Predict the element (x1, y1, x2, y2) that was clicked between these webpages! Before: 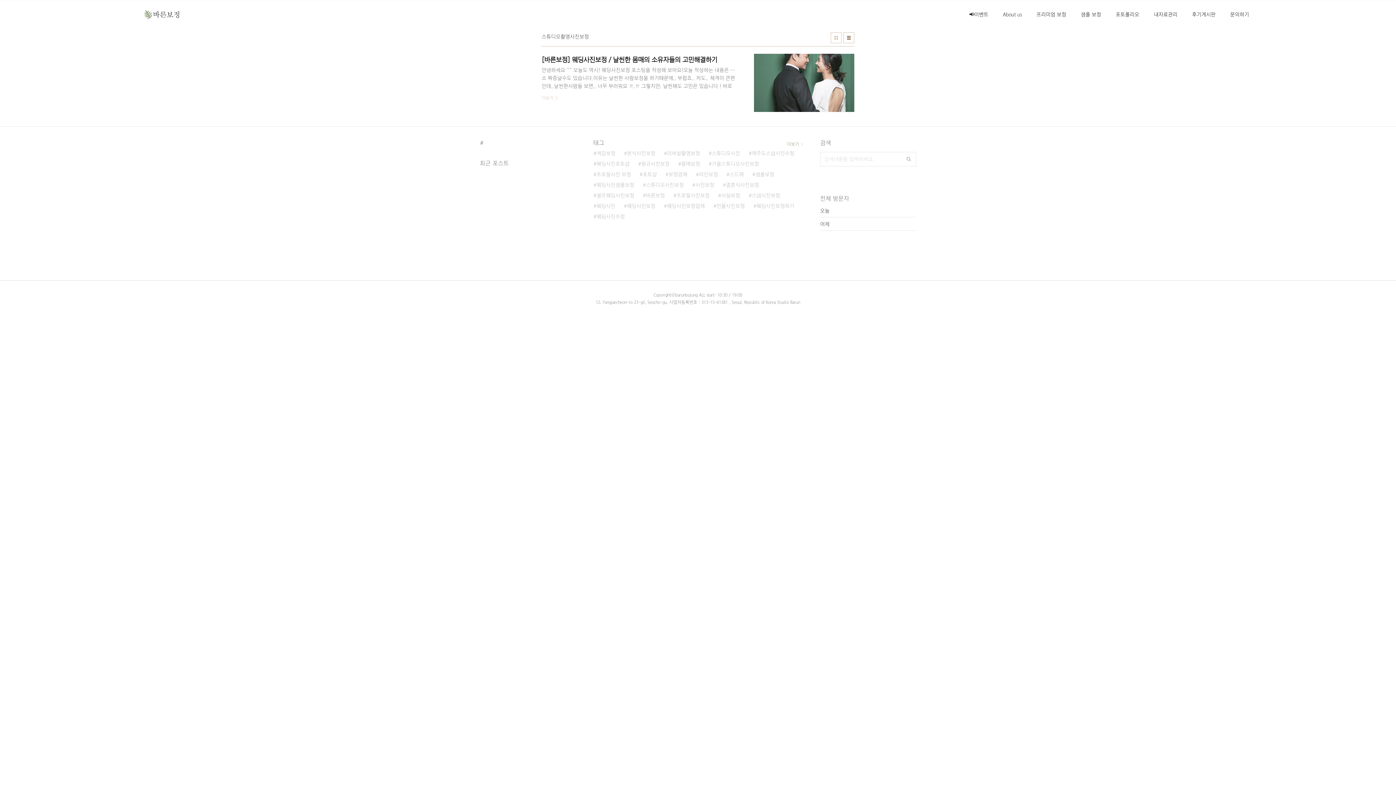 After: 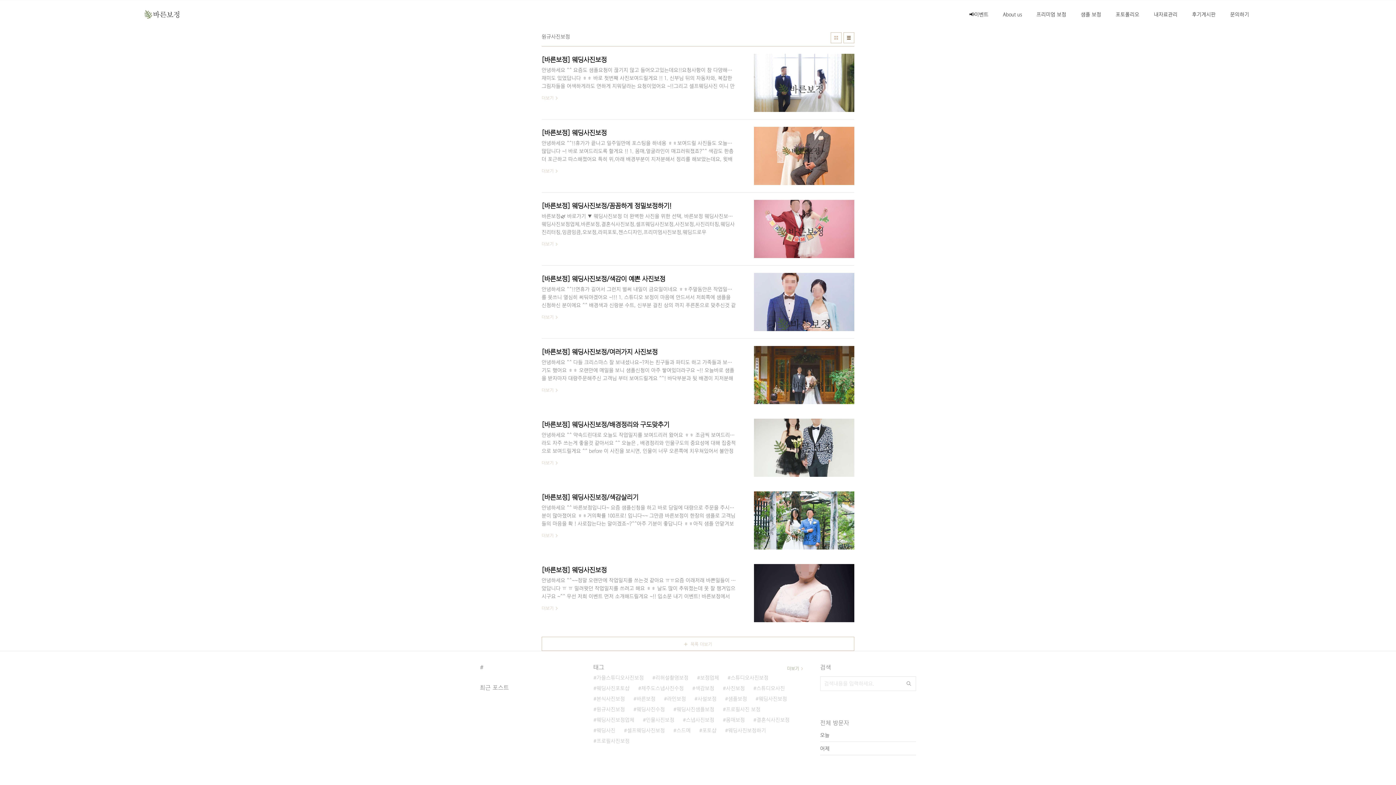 Action: label: 원규사진보정 bbox: (638, 158, 669, 169)